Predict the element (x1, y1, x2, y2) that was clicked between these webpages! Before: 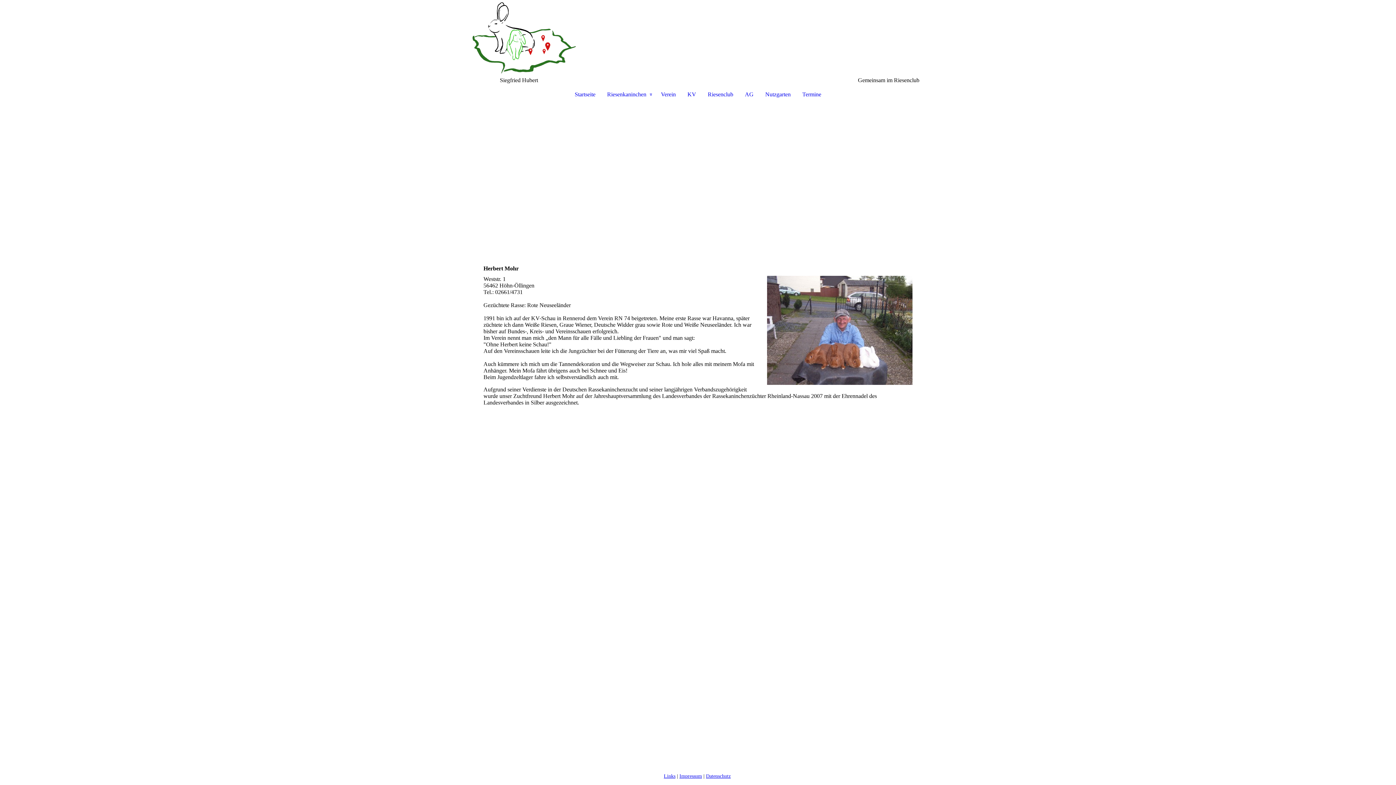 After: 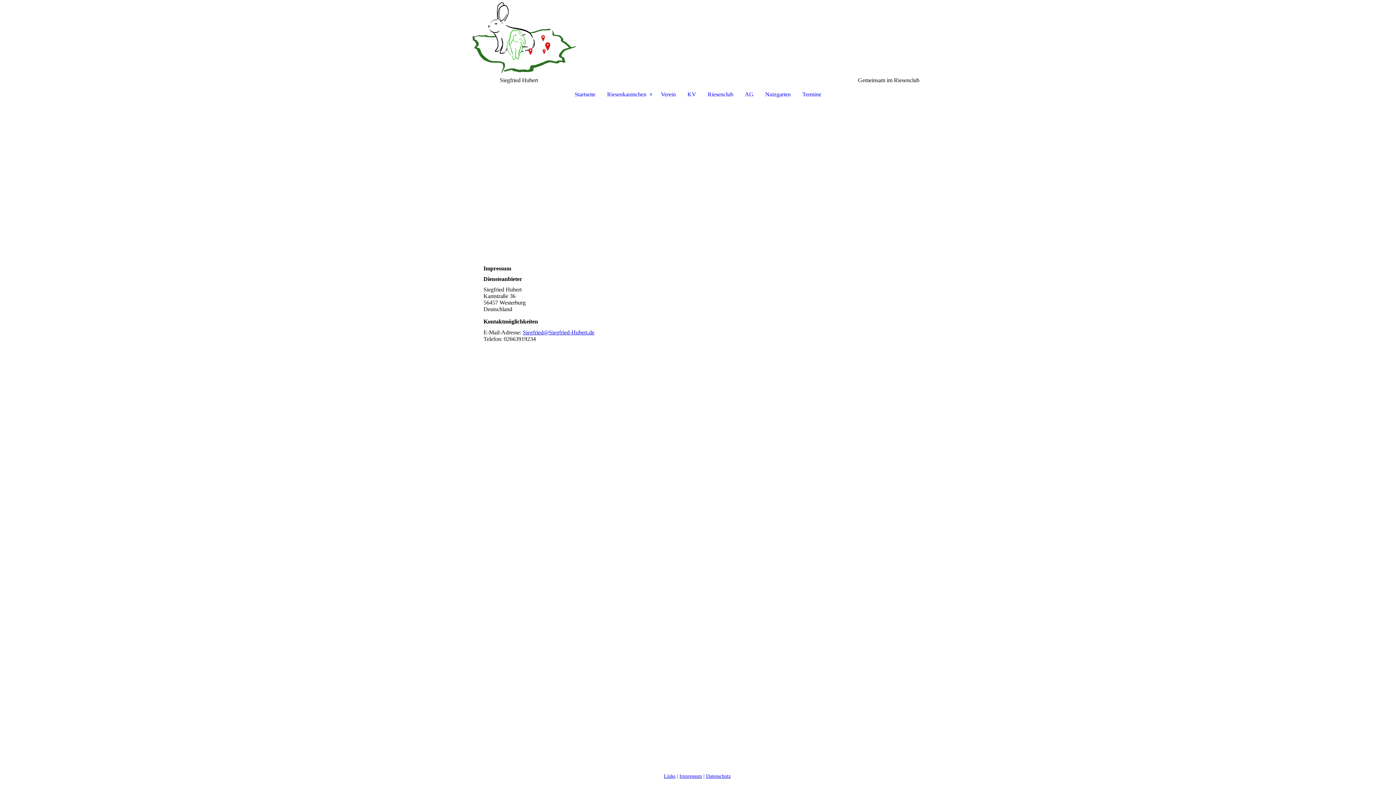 Action: label: Impressum bbox: (679, 773, 702, 779)